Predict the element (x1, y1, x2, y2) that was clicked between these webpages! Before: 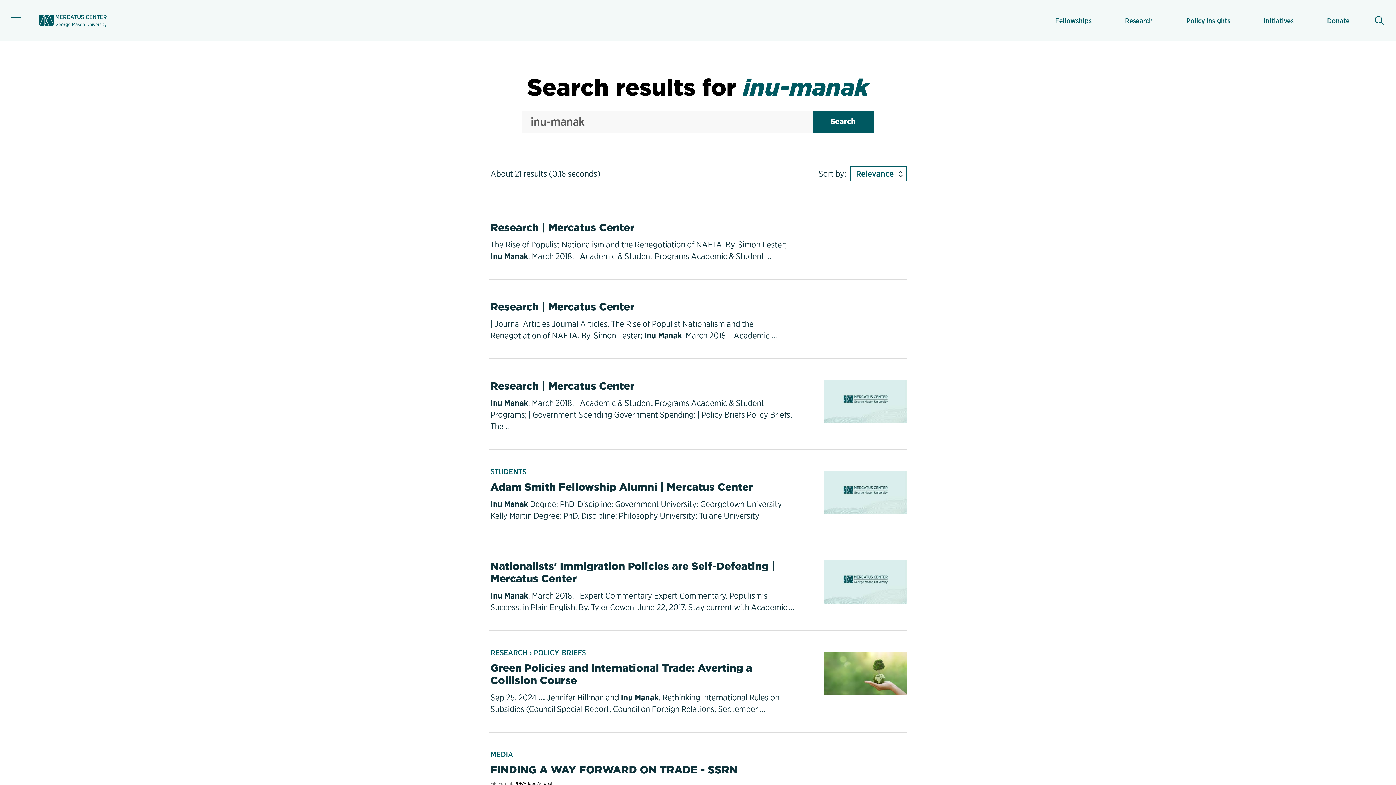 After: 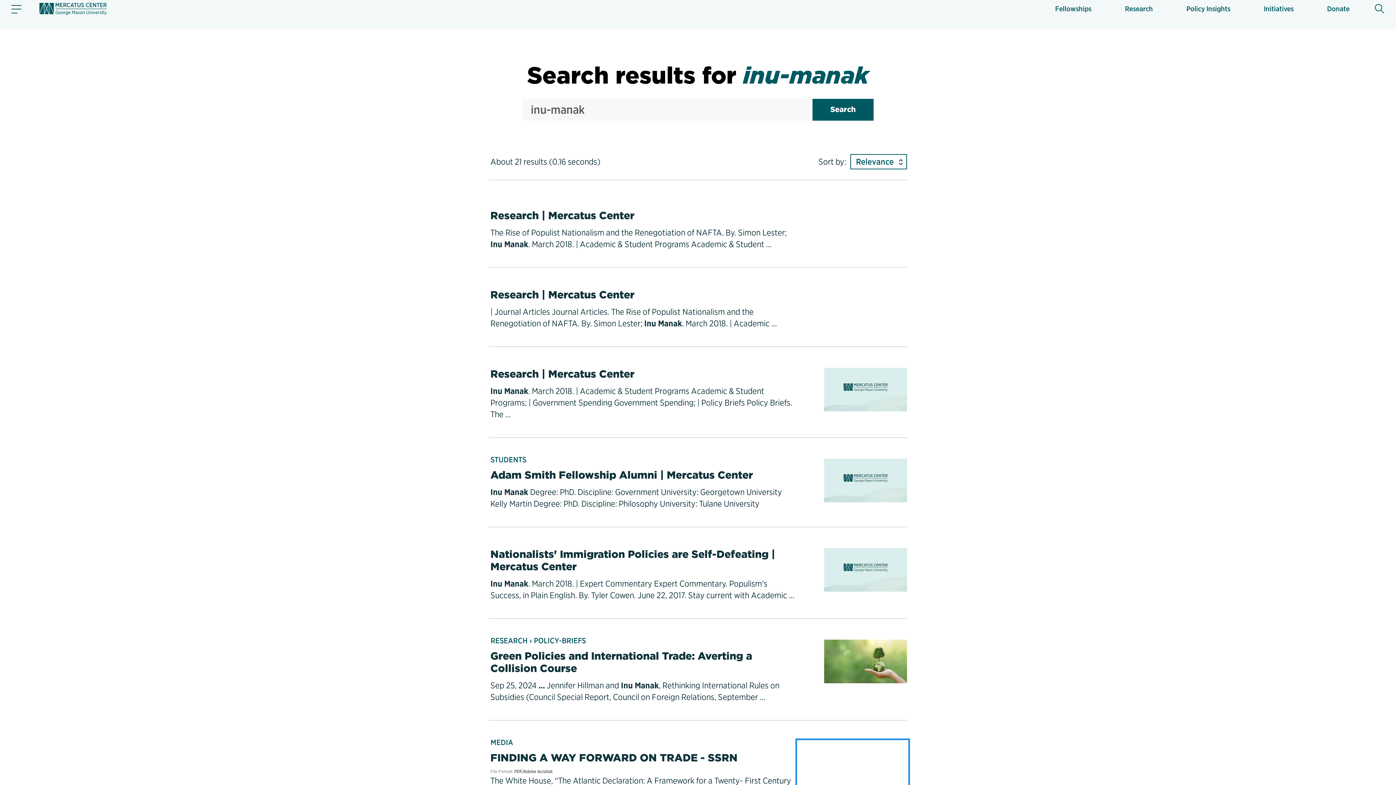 Action: bbox: (798, 753, 907, 797)